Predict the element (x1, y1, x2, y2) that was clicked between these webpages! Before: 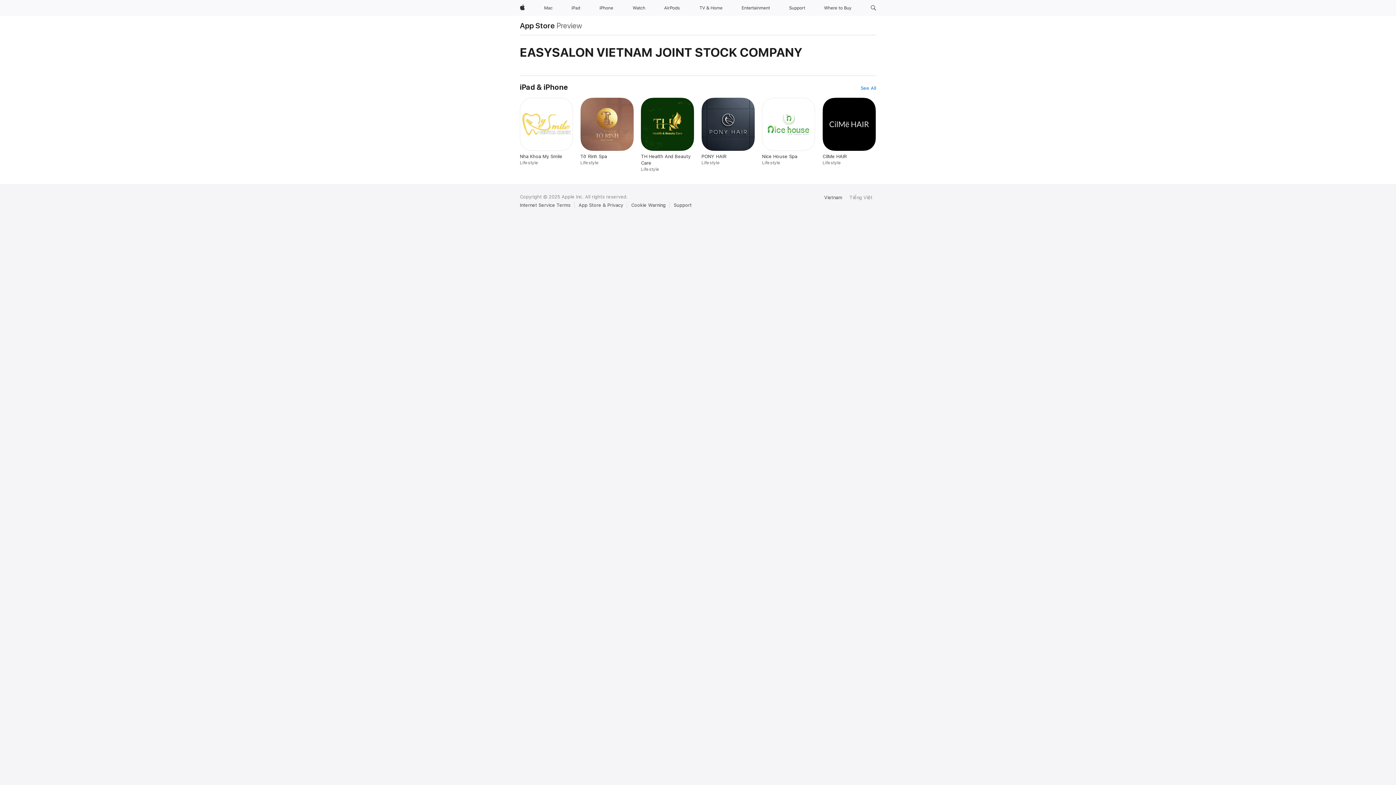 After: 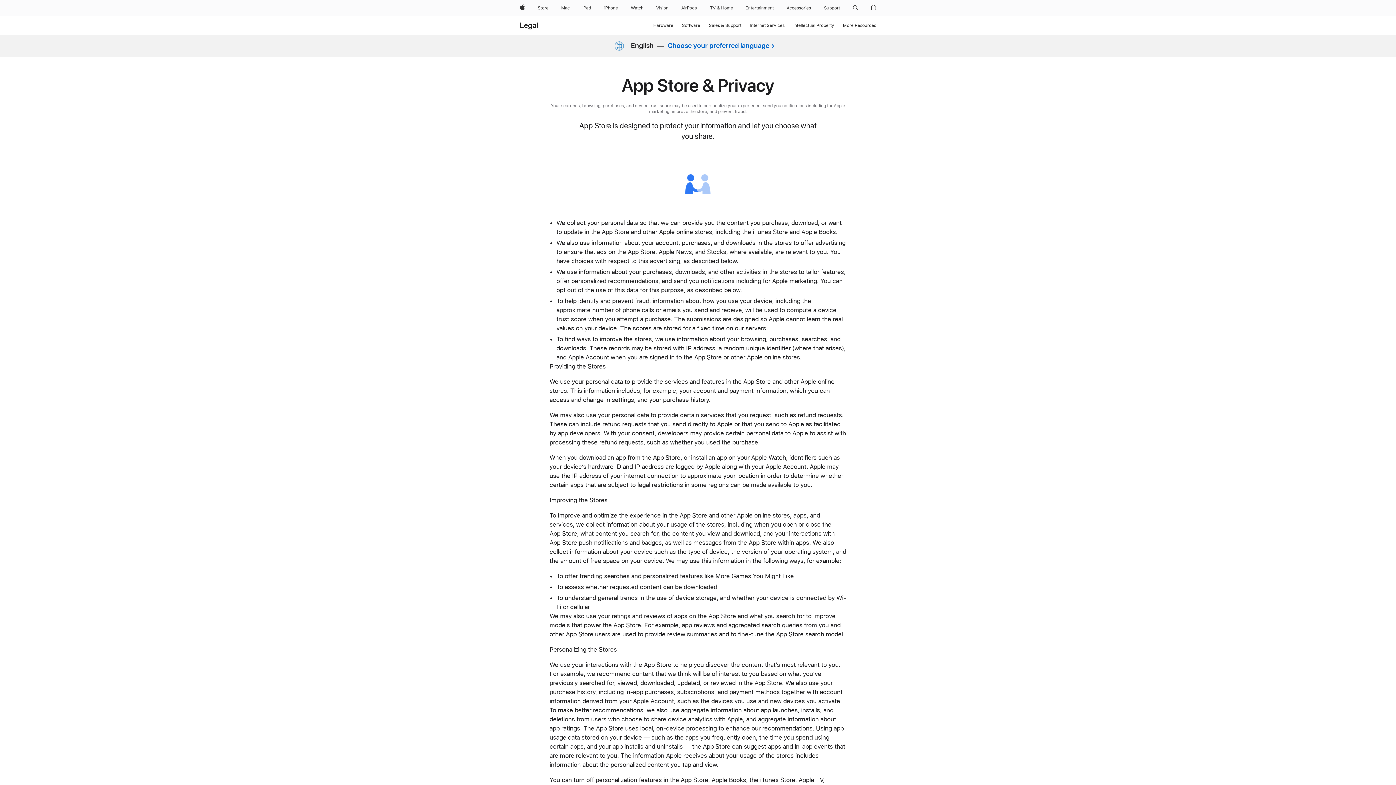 Action: bbox: (578, 202, 627, 208) label: App Store & Privacy